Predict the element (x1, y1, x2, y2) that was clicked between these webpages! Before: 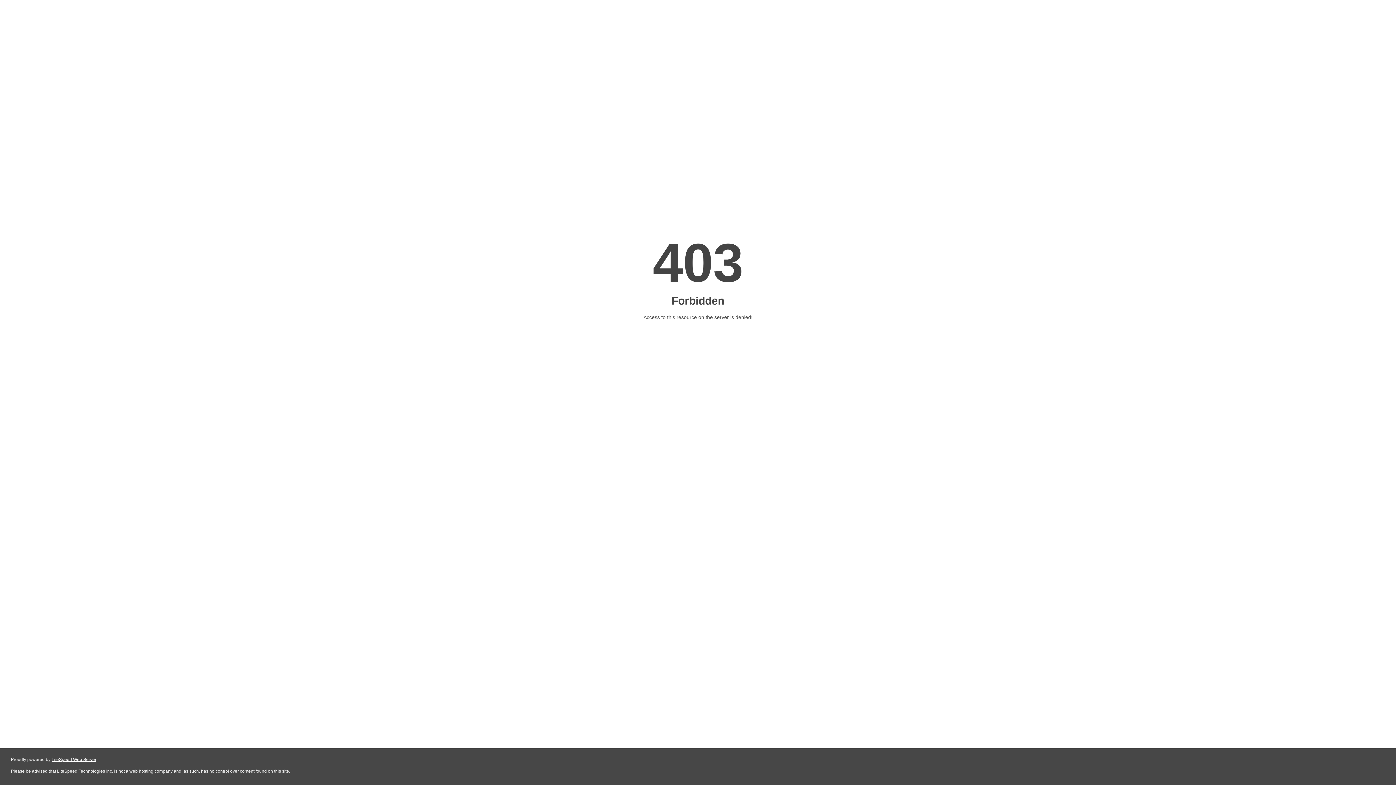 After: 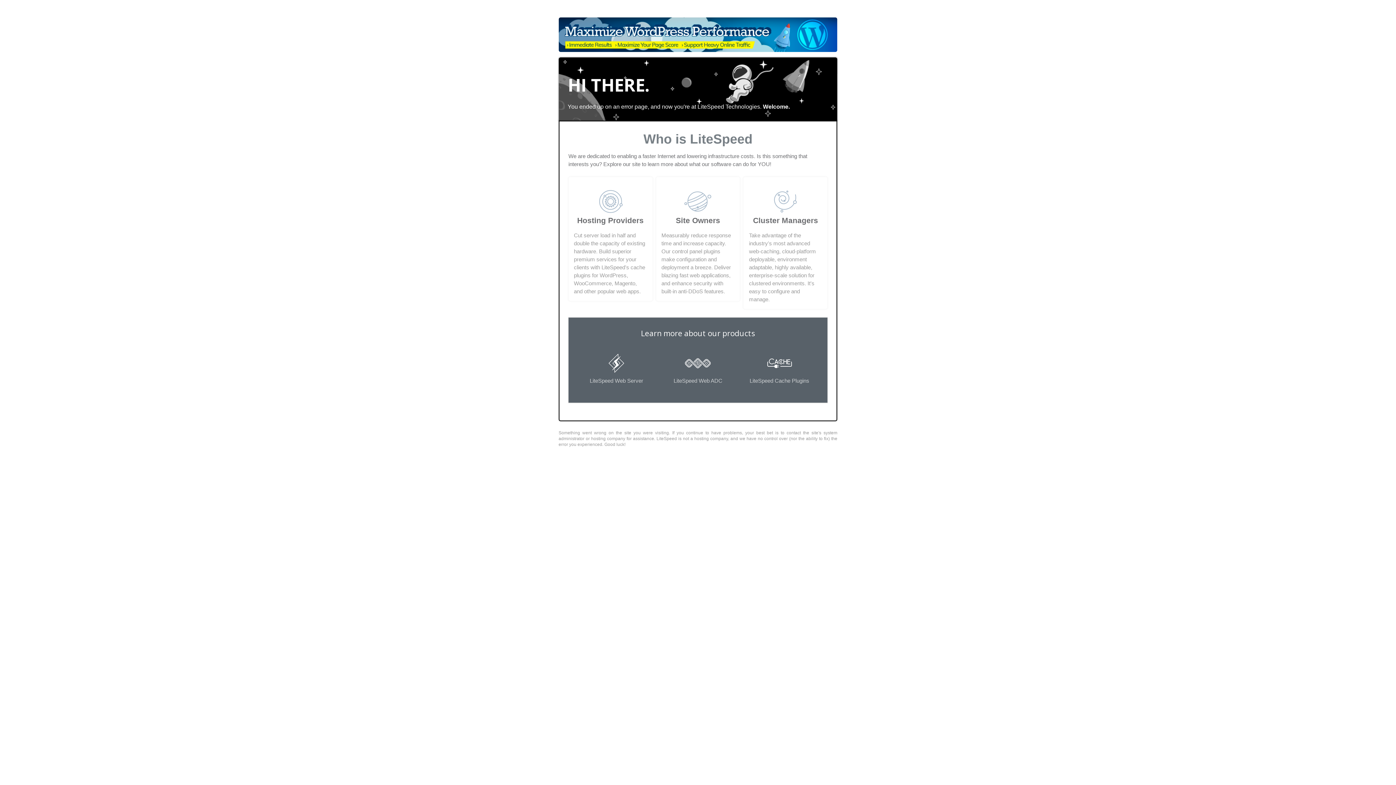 Action: bbox: (51, 757, 96, 762) label: LiteSpeed Web Server